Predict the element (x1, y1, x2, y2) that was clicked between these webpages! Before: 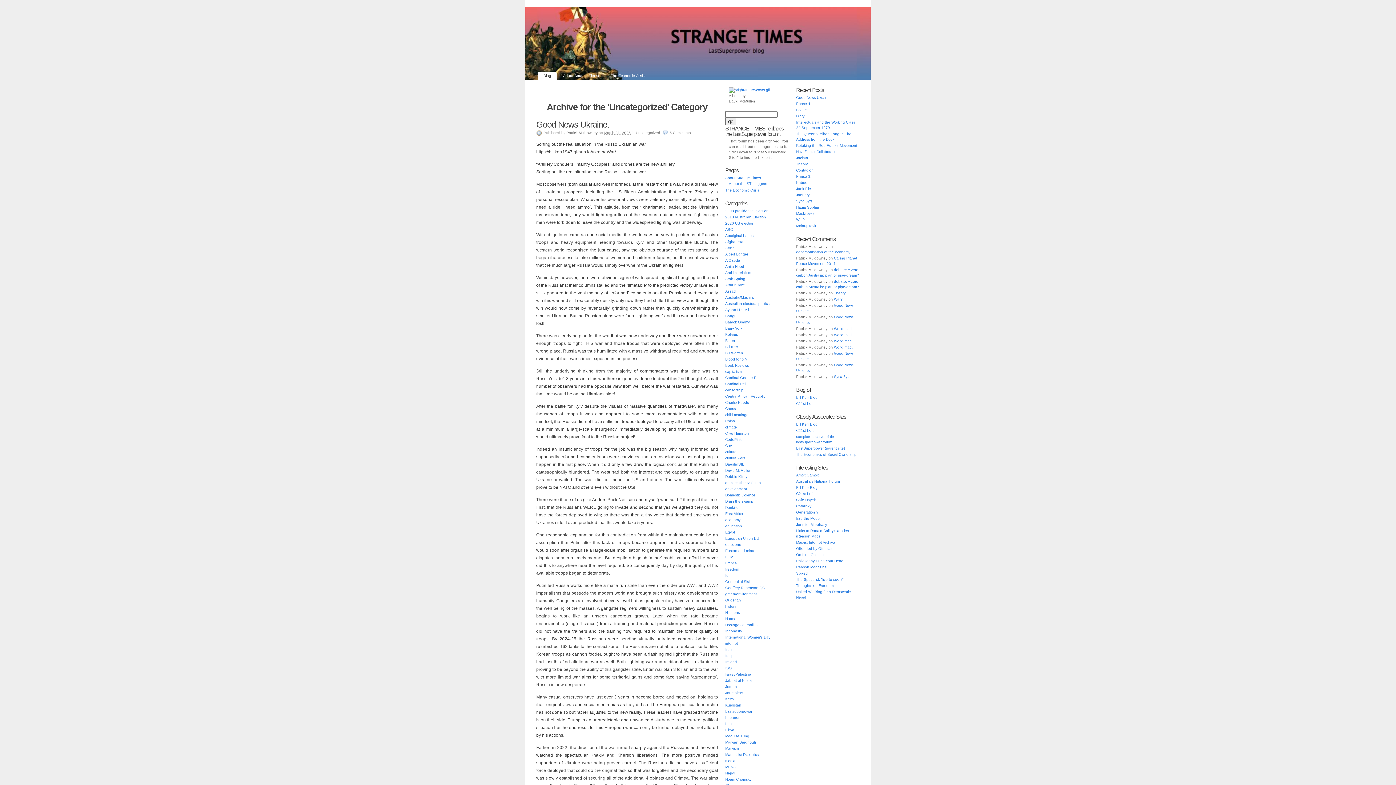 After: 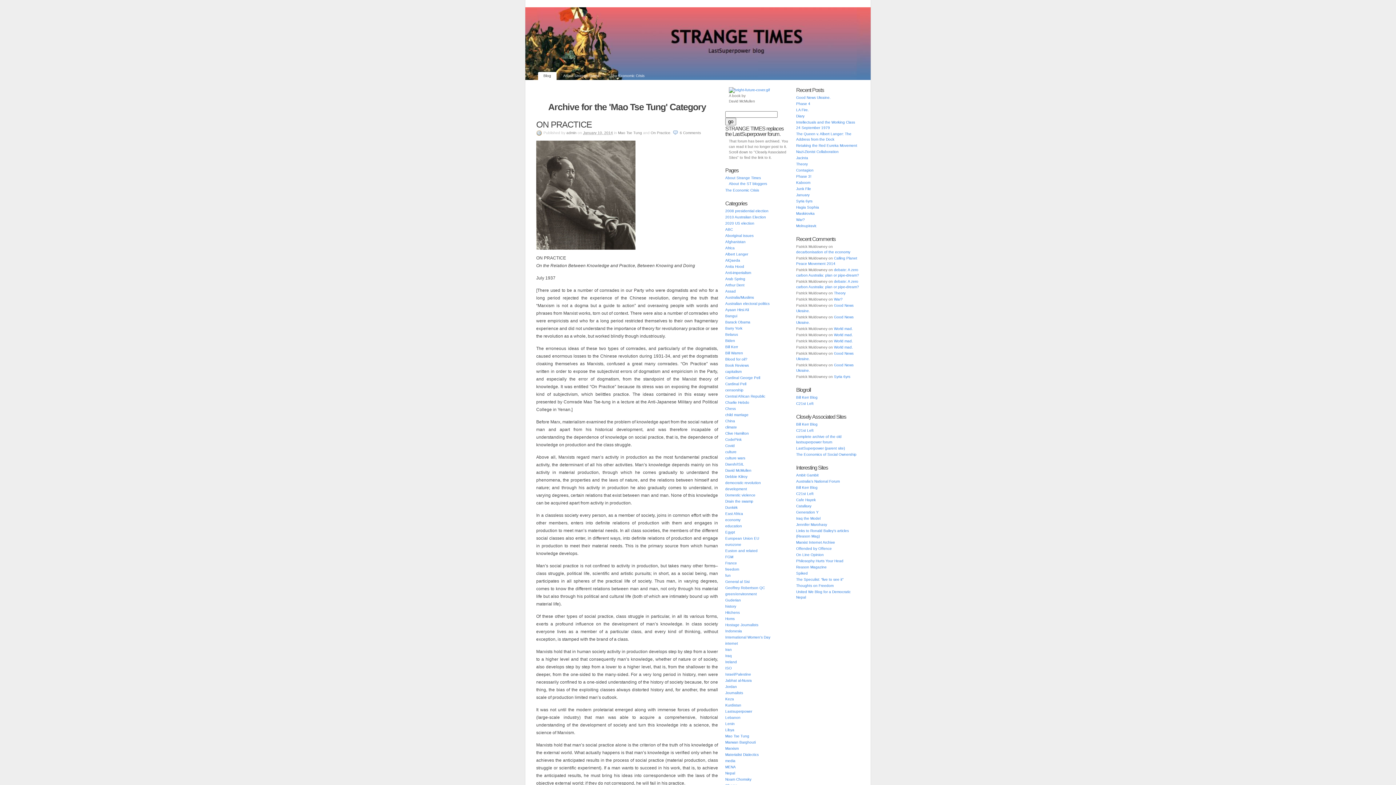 Action: label: Mao Tse Tung bbox: (725, 734, 749, 738)